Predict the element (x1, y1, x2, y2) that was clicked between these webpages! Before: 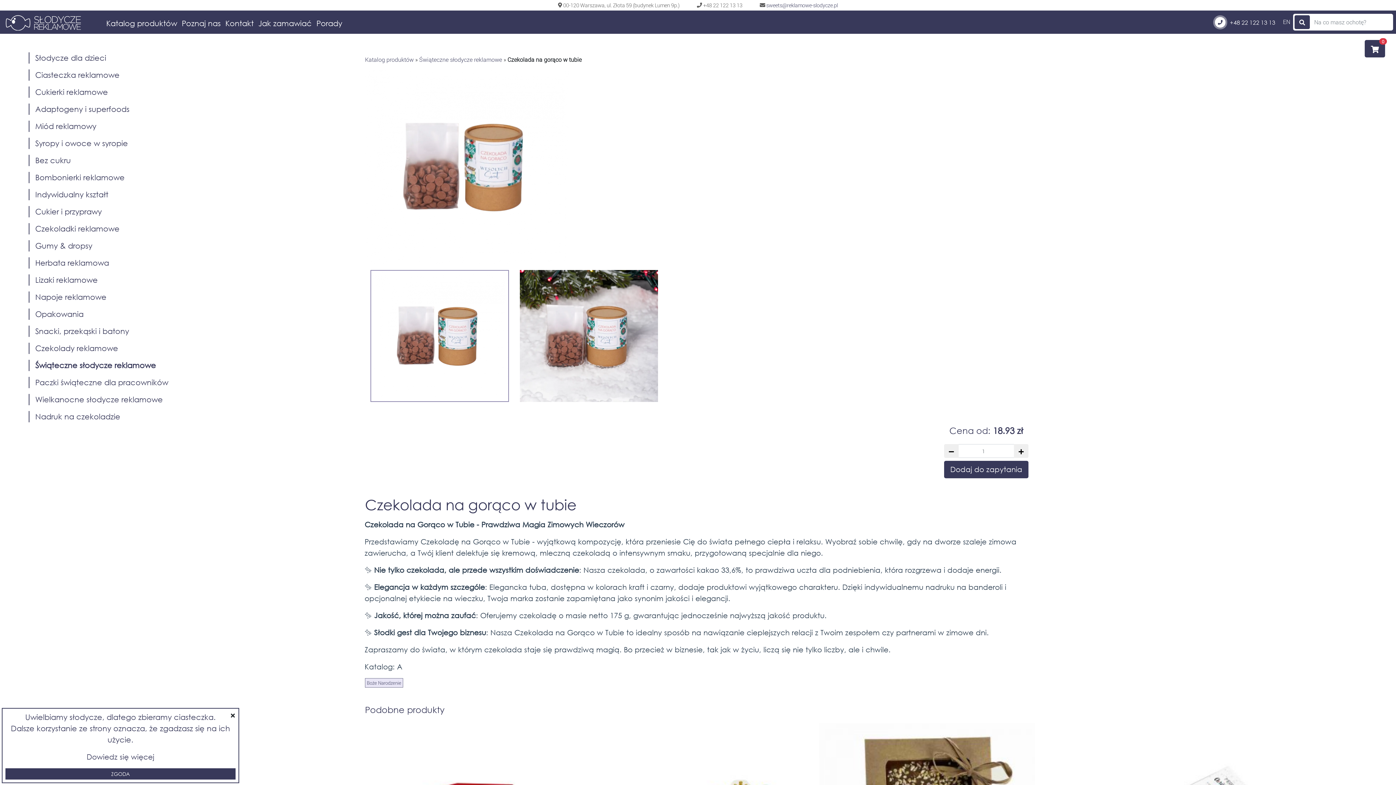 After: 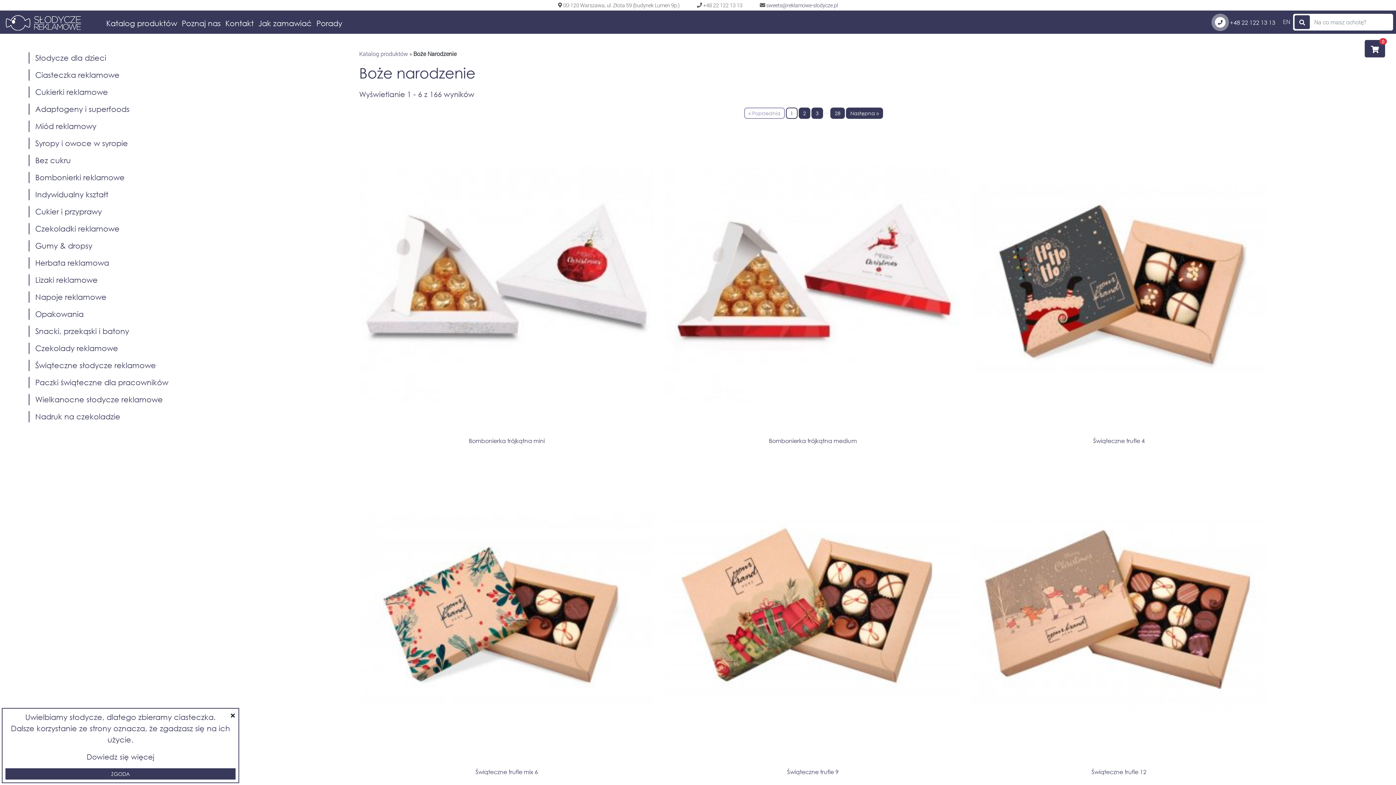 Action: label: Boże Narodzenie bbox: (366, 680, 401, 686)